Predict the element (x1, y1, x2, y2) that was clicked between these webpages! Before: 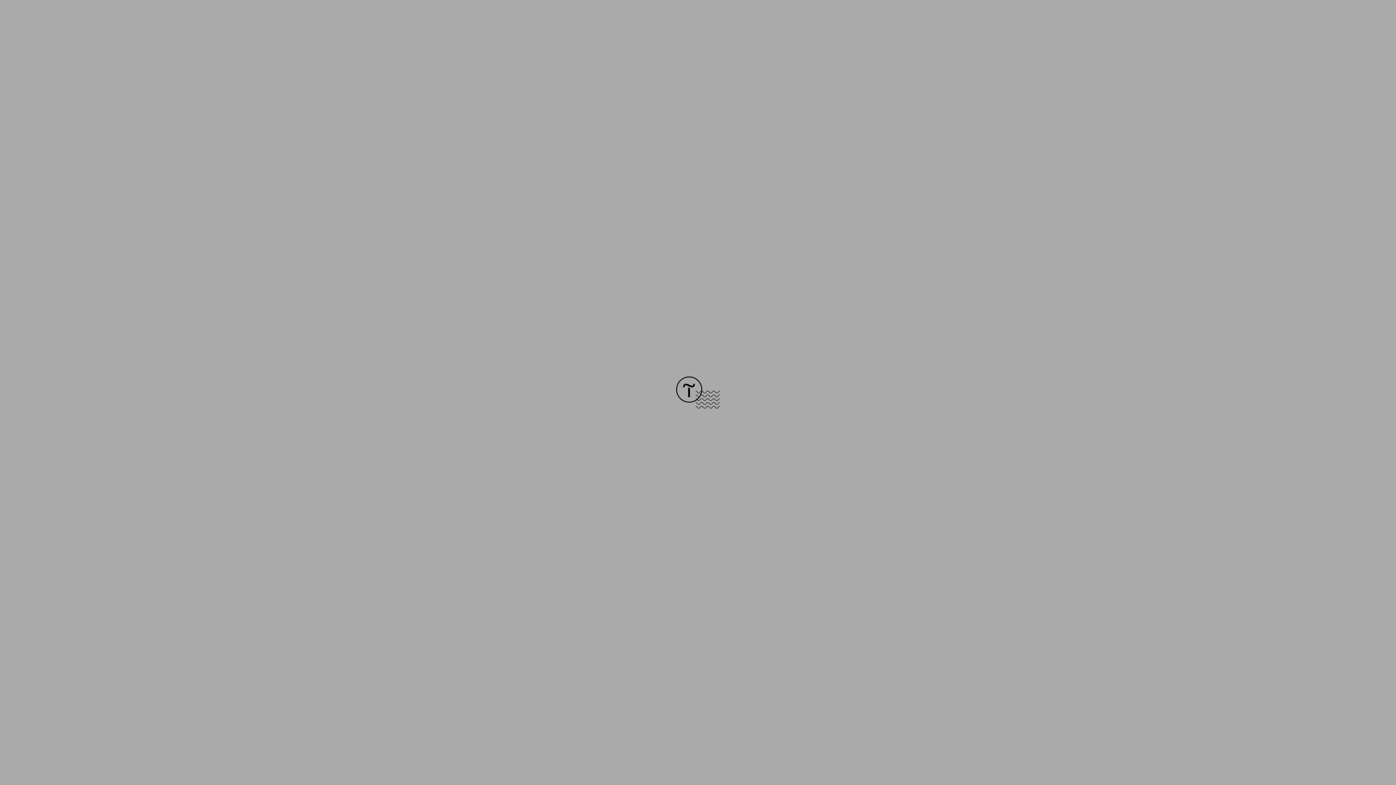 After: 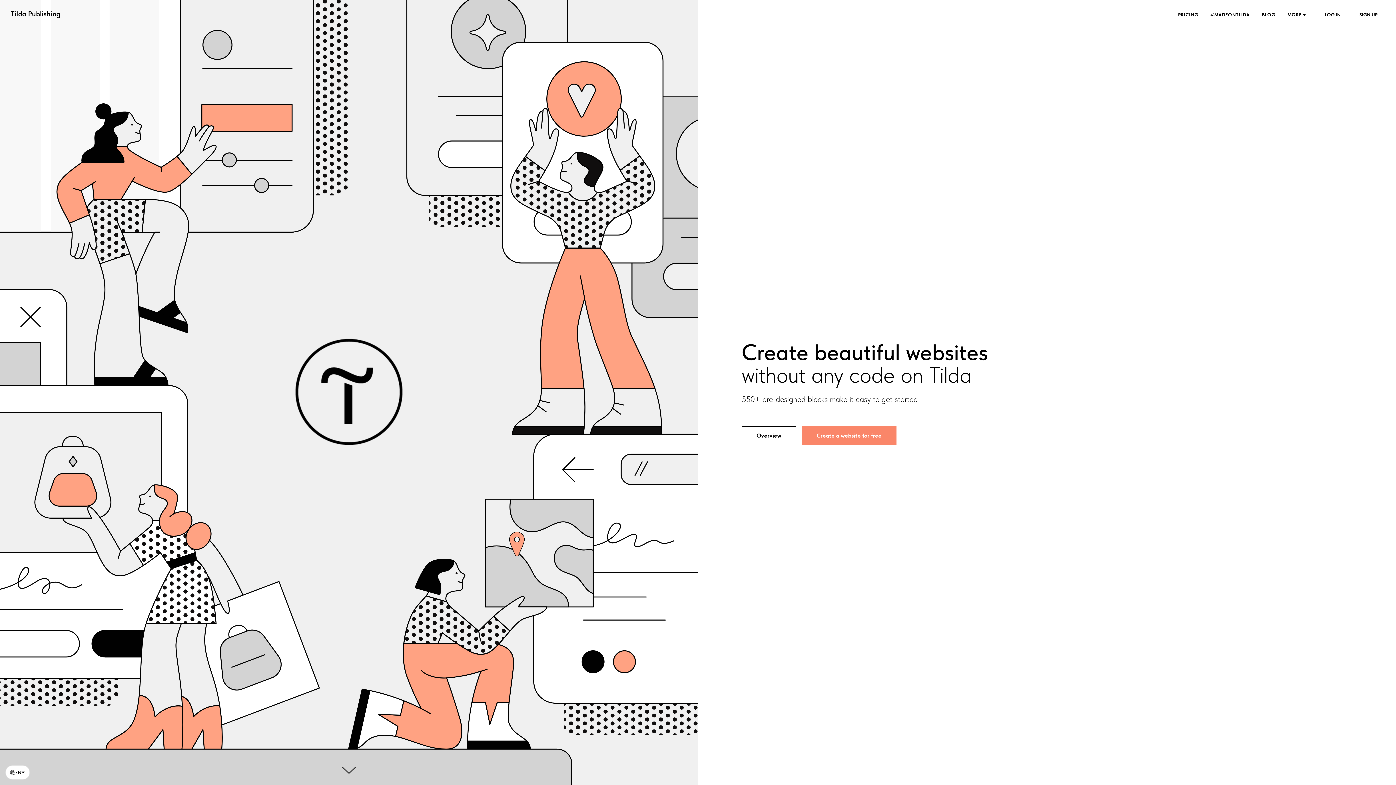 Action: bbox: (676, 403, 720, 409)